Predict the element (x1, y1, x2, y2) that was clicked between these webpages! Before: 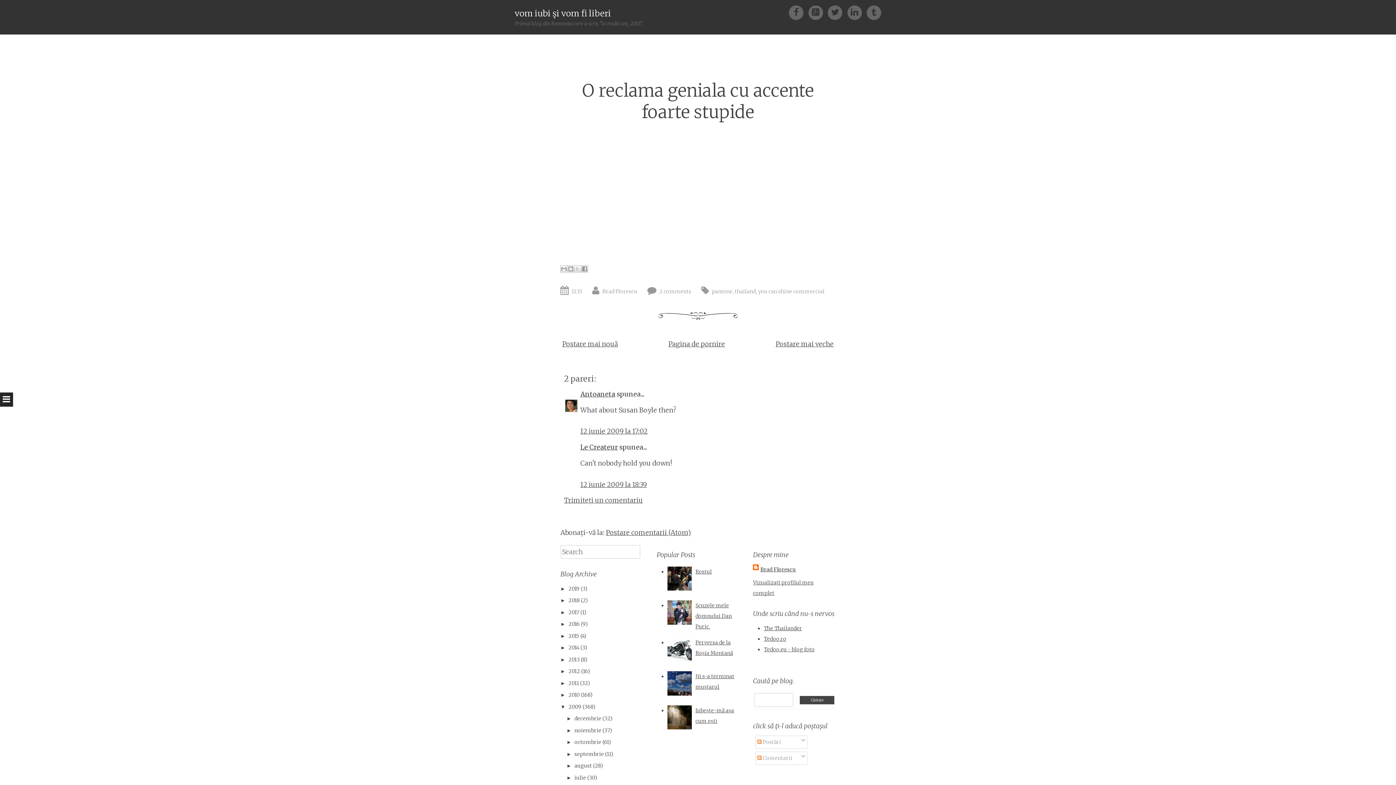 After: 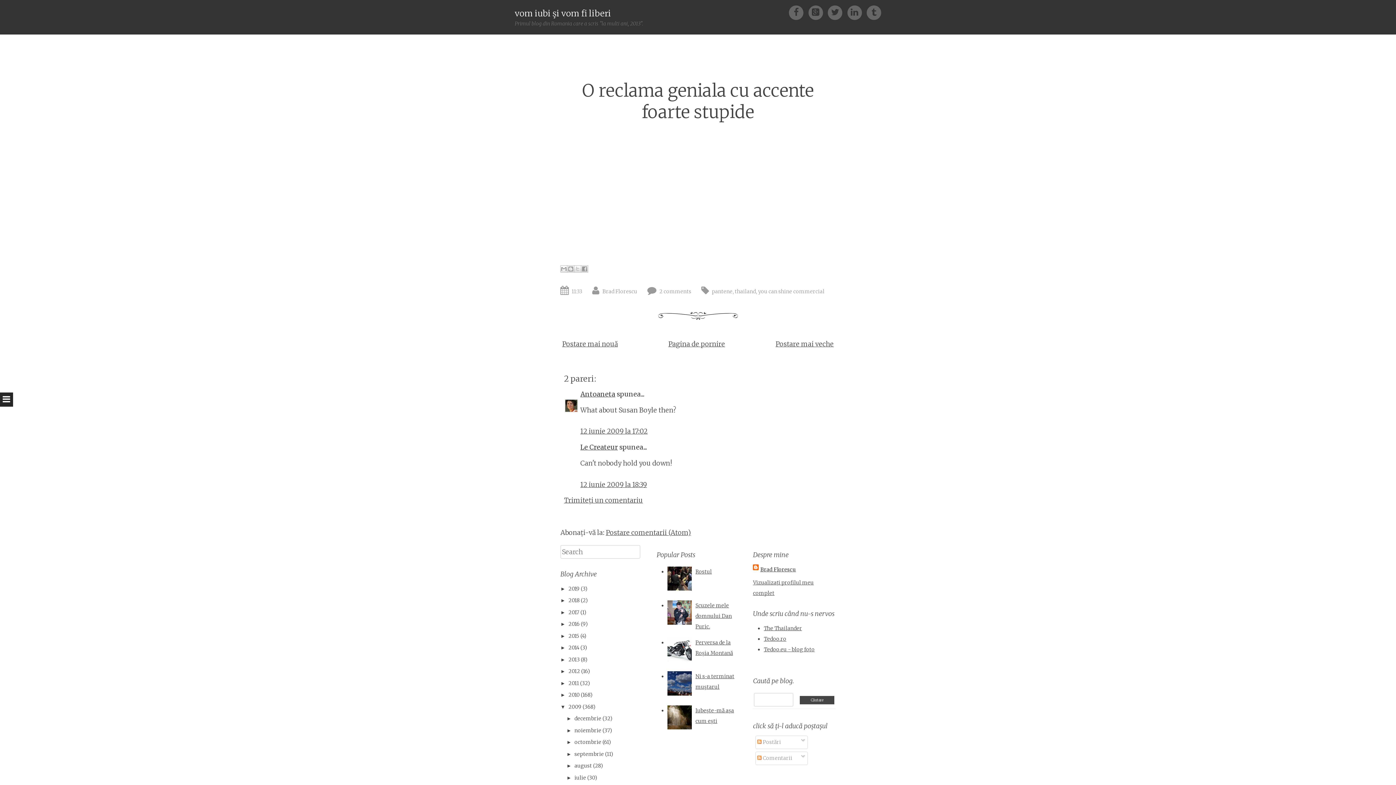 Action: bbox: (667, 724, 693, 731)